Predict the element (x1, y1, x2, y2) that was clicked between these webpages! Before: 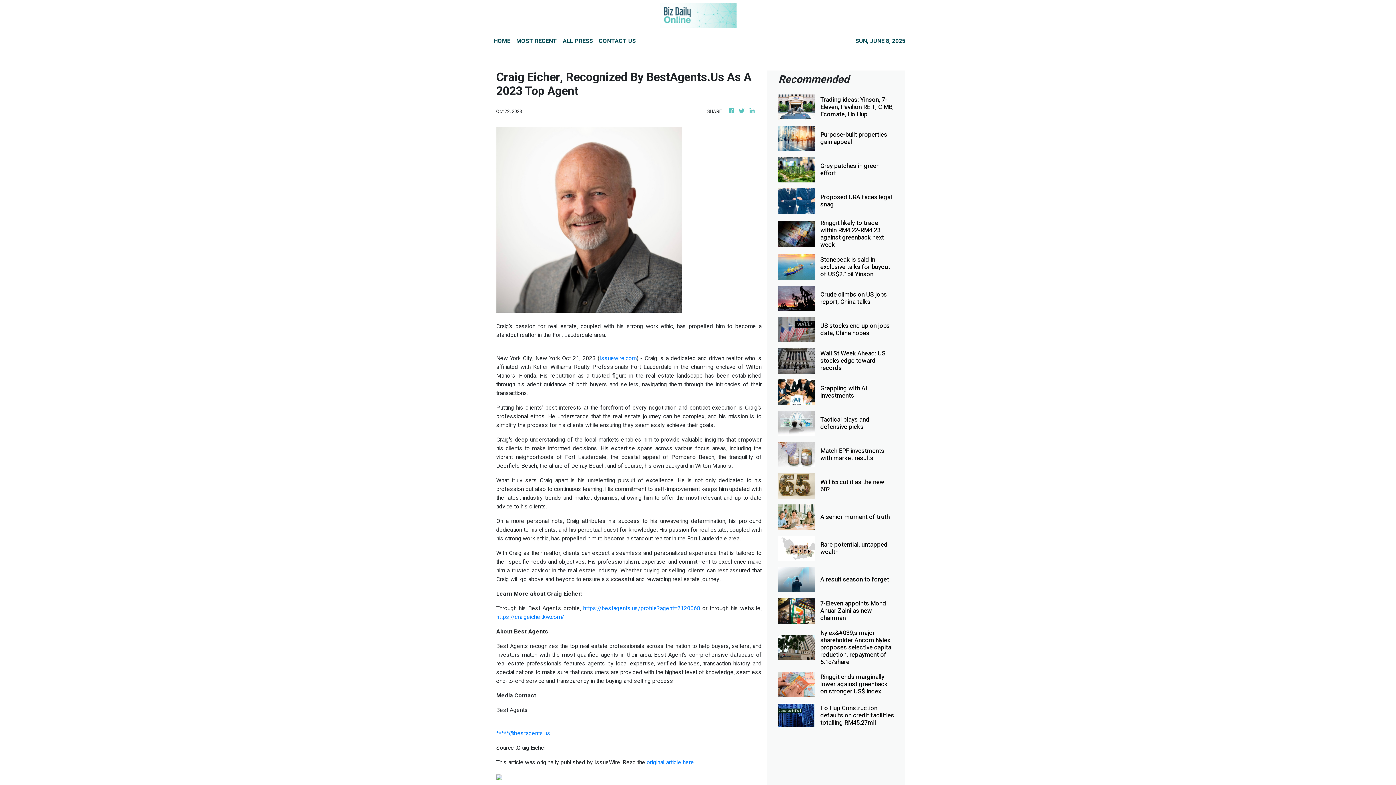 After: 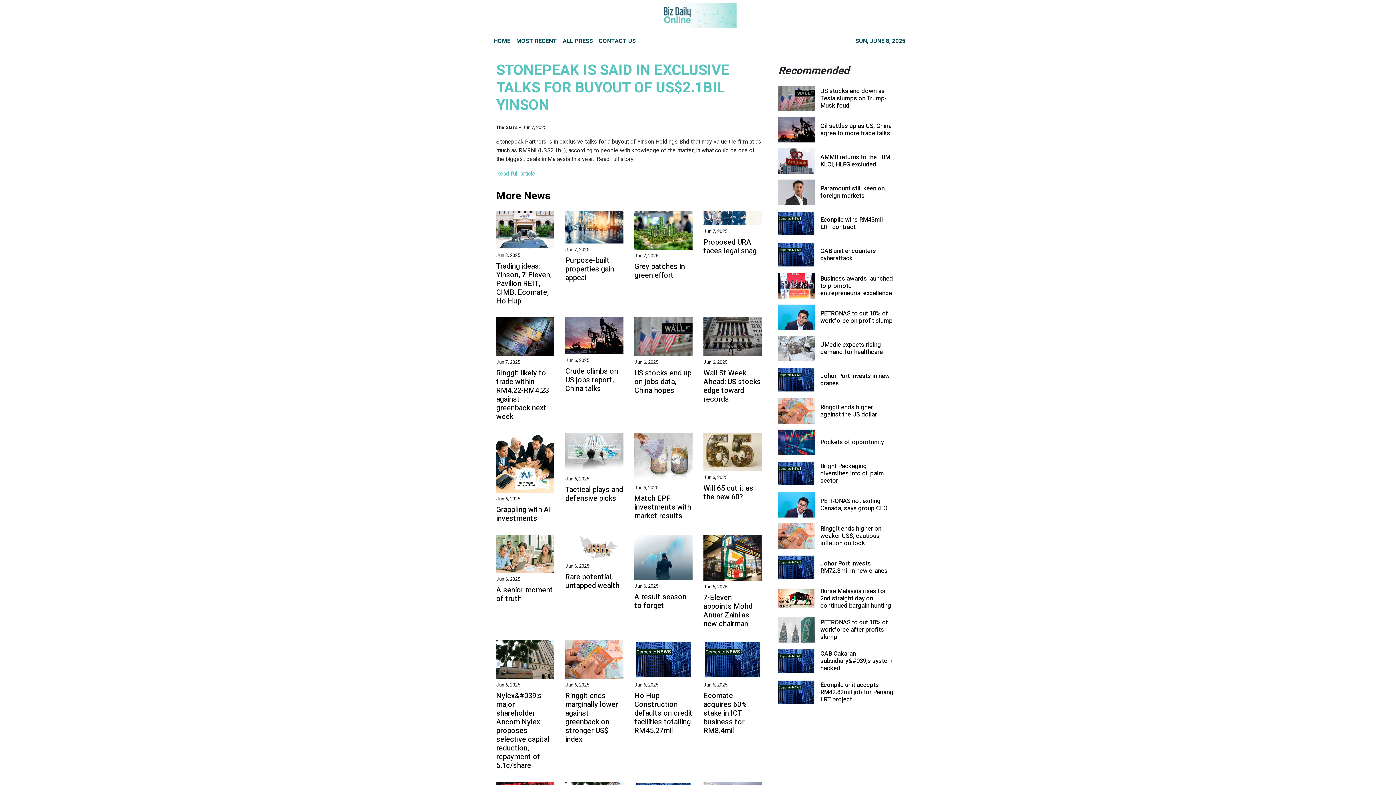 Action: label: Stonepeak is said in exclusive talks for buyout of US$2.1bil Yinson bbox: (820, 256, 894, 278)